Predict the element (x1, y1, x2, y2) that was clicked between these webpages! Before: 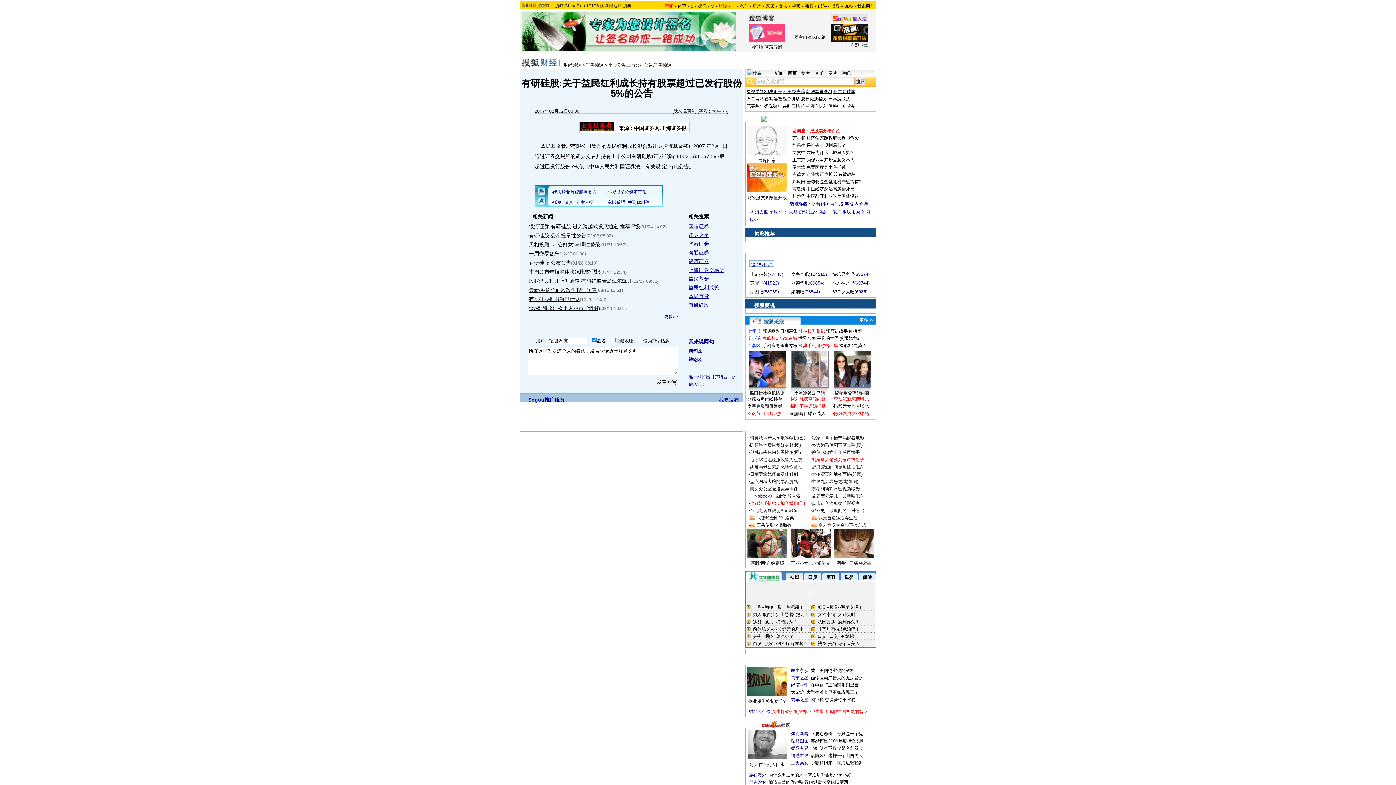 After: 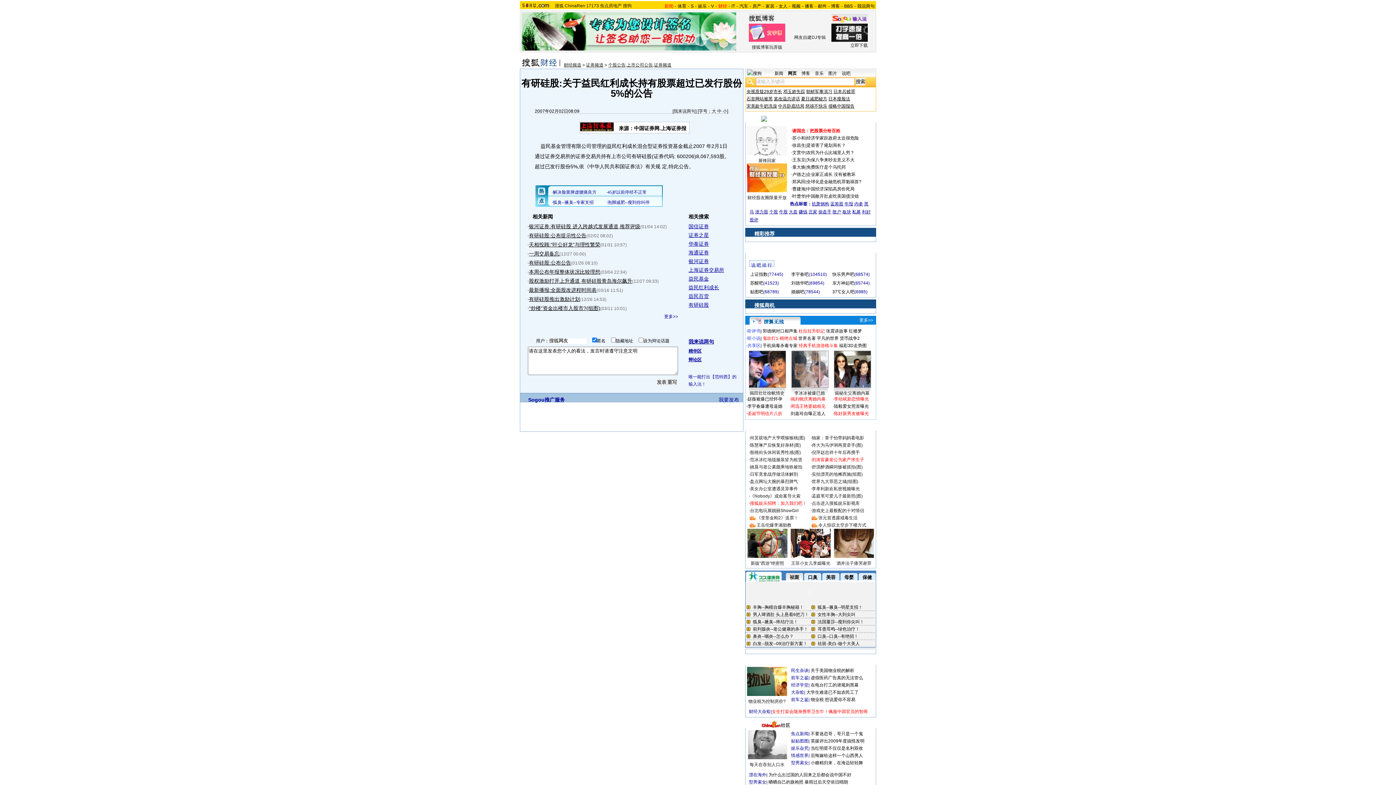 Action: label: 大学生难道已不如农民工了 bbox: (806, 690, 858, 695)